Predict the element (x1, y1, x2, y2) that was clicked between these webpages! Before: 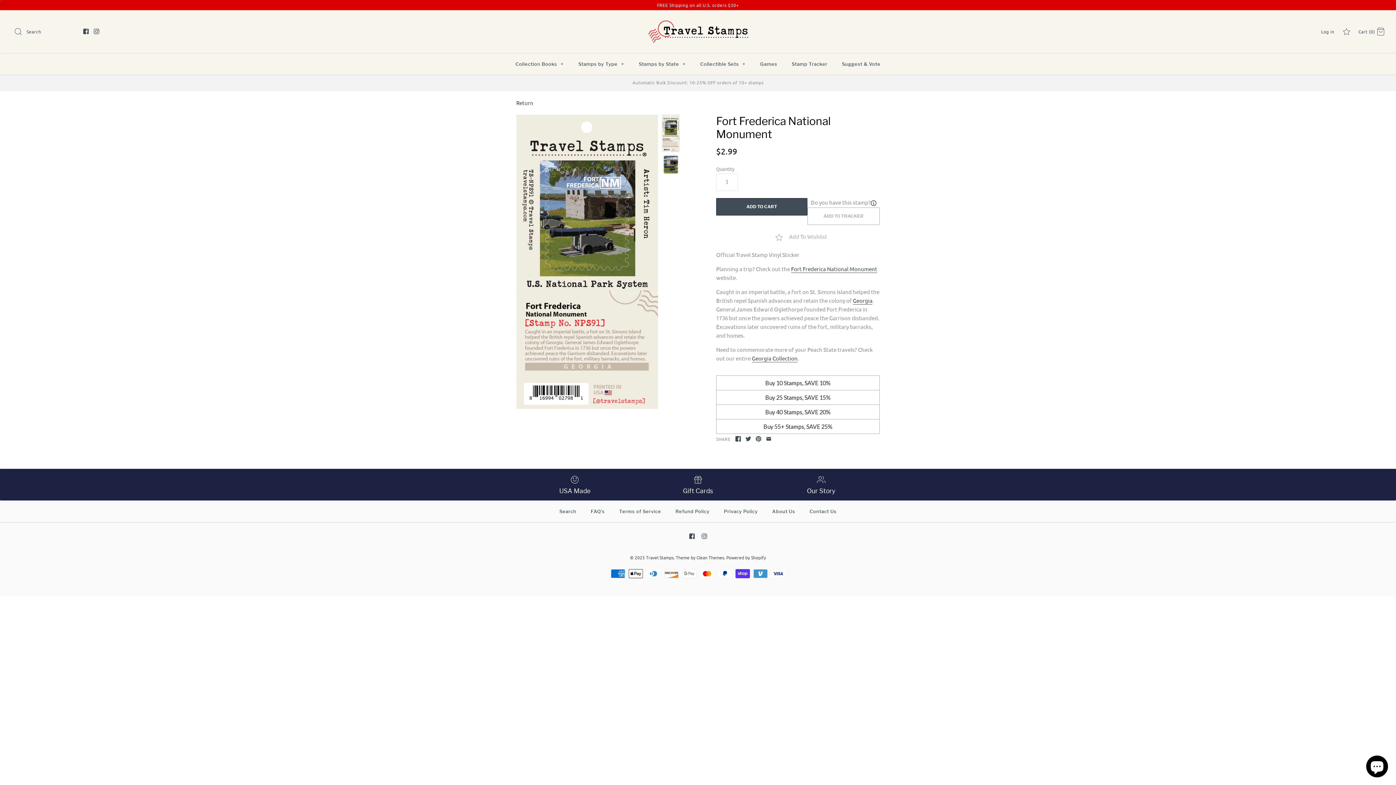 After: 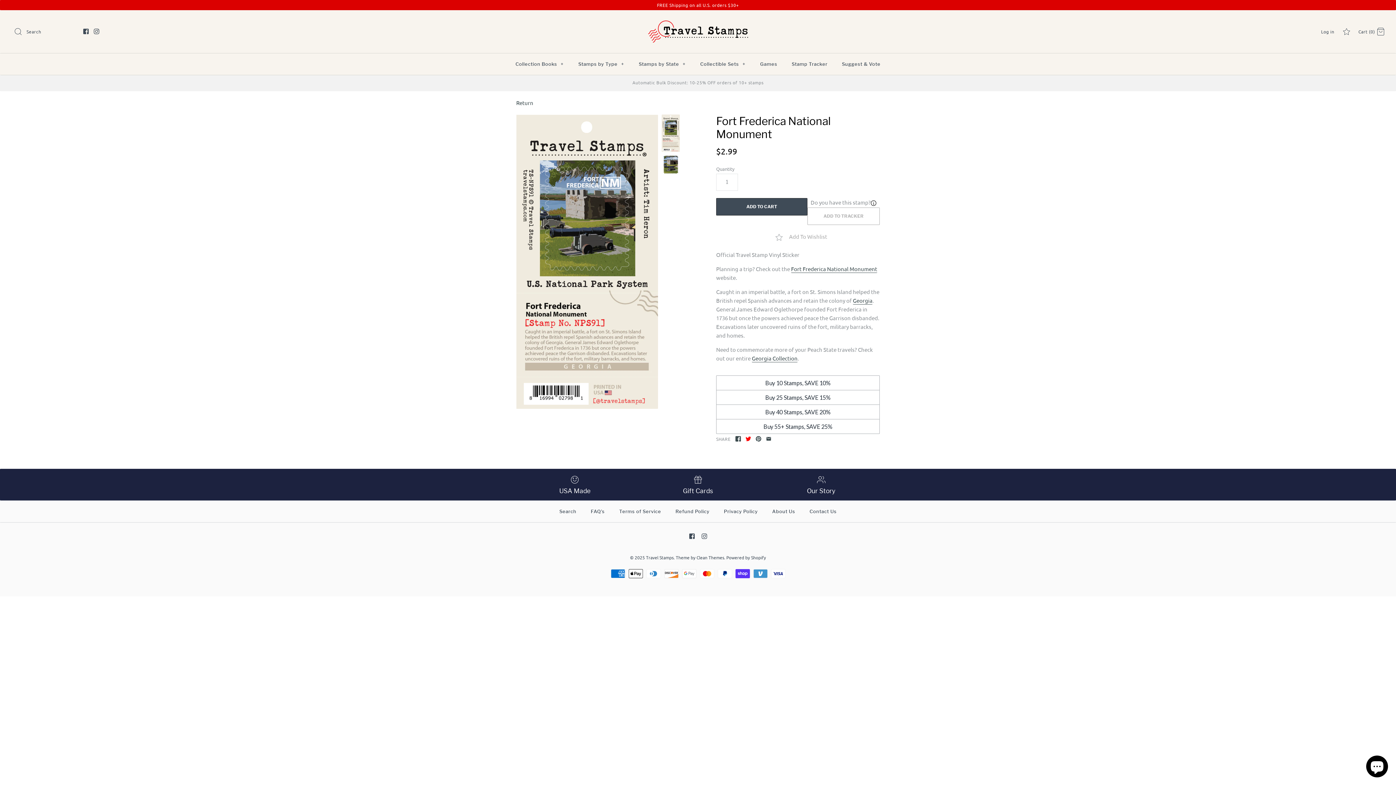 Action: bbox: (745, 436, 751, 441)